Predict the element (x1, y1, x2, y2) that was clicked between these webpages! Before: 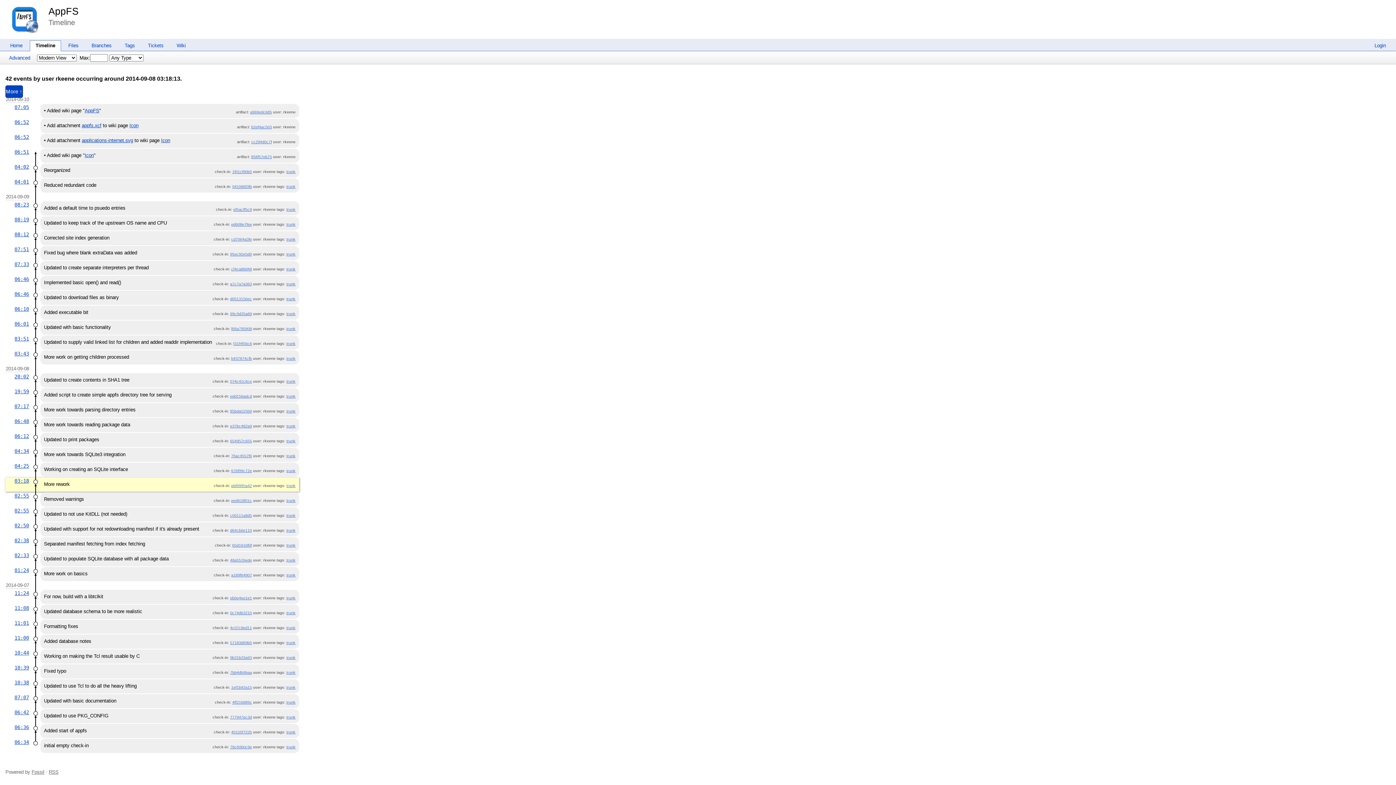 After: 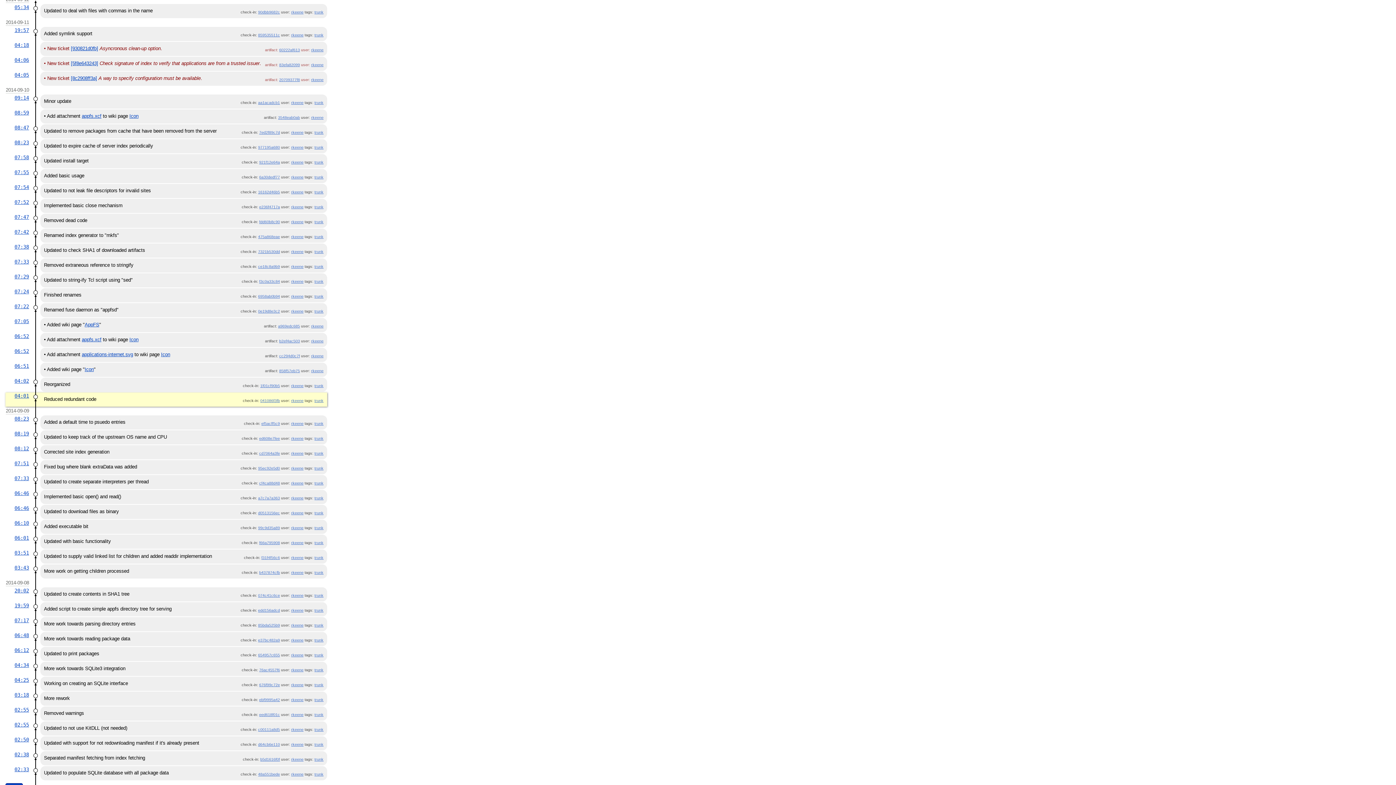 Action: bbox: (14, 179, 29, 184) label: 04:01